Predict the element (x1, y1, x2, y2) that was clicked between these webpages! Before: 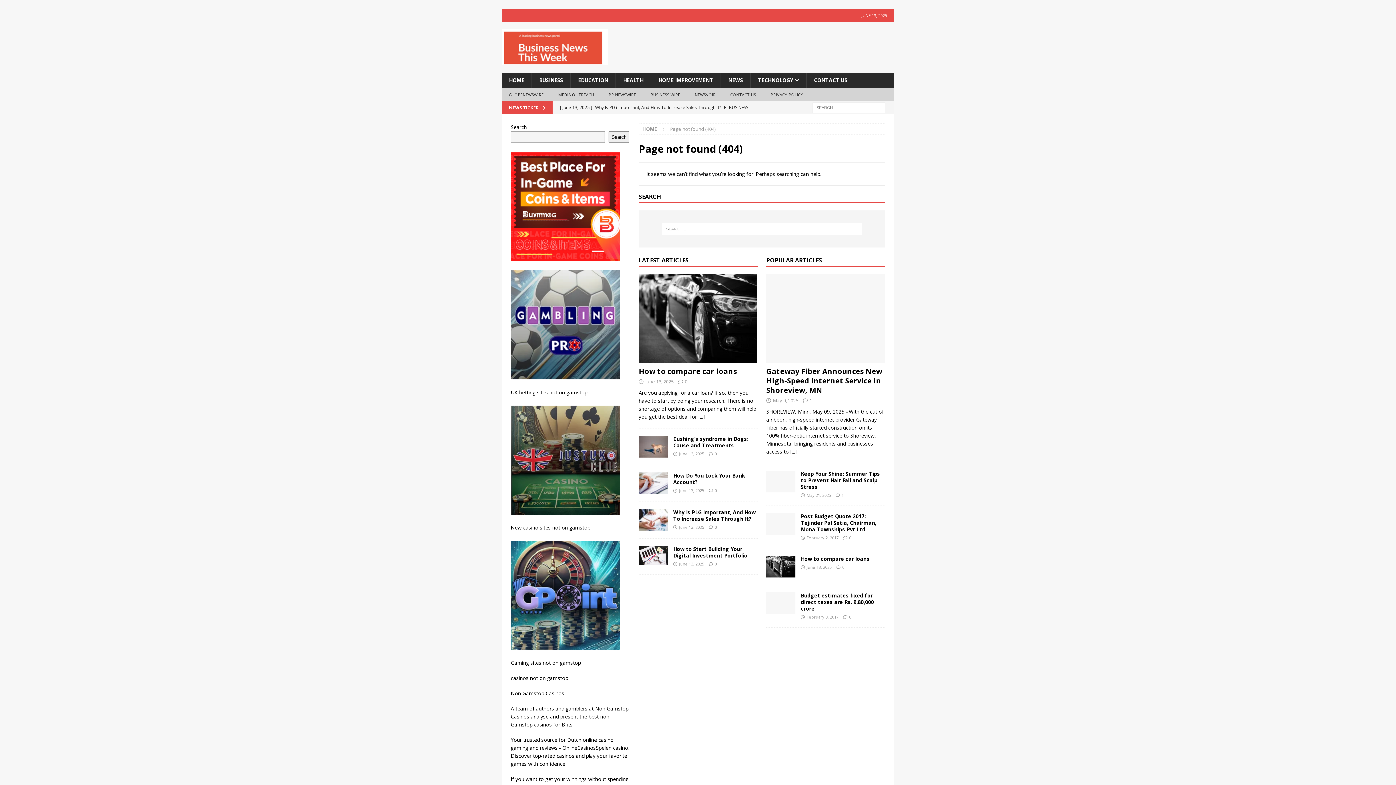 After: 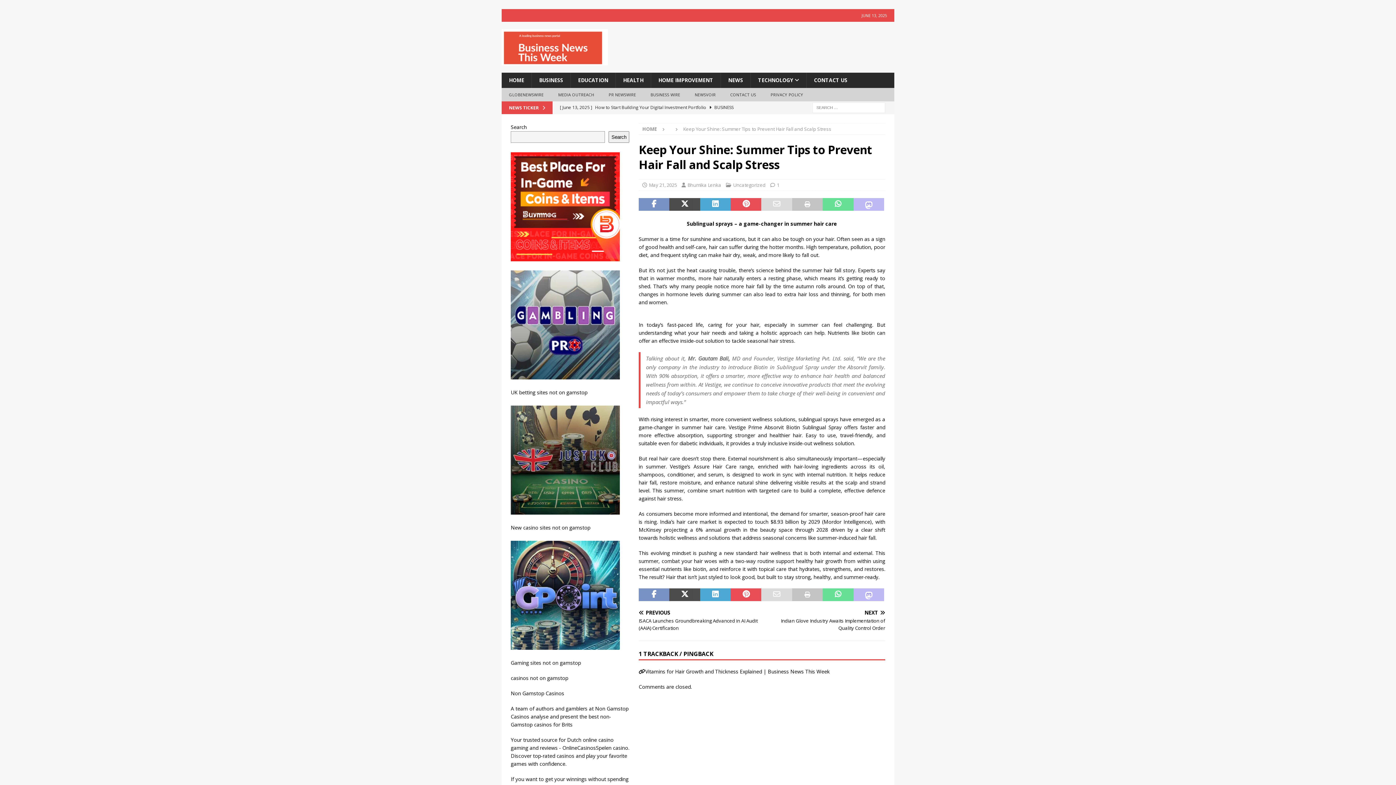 Action: bbox: (766, 470, 795, 492)